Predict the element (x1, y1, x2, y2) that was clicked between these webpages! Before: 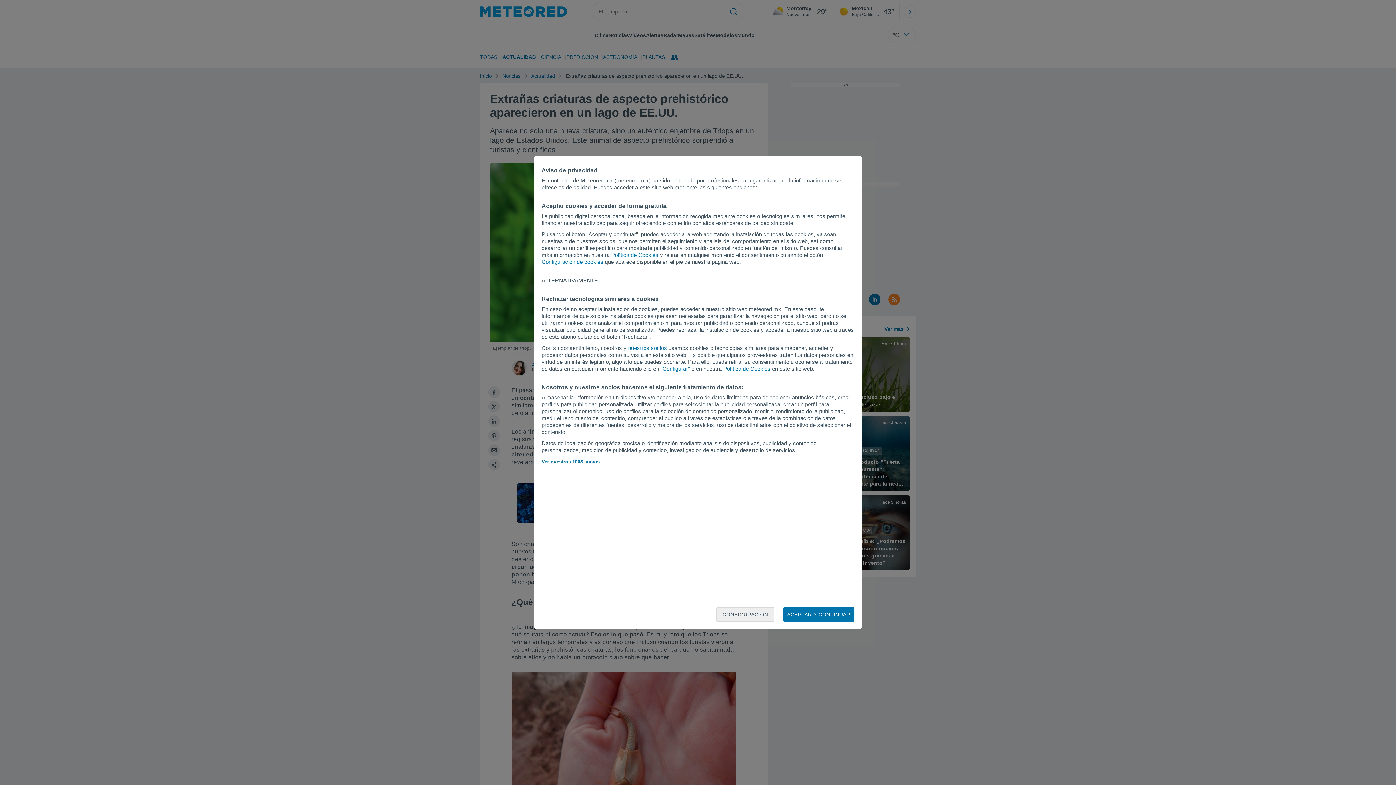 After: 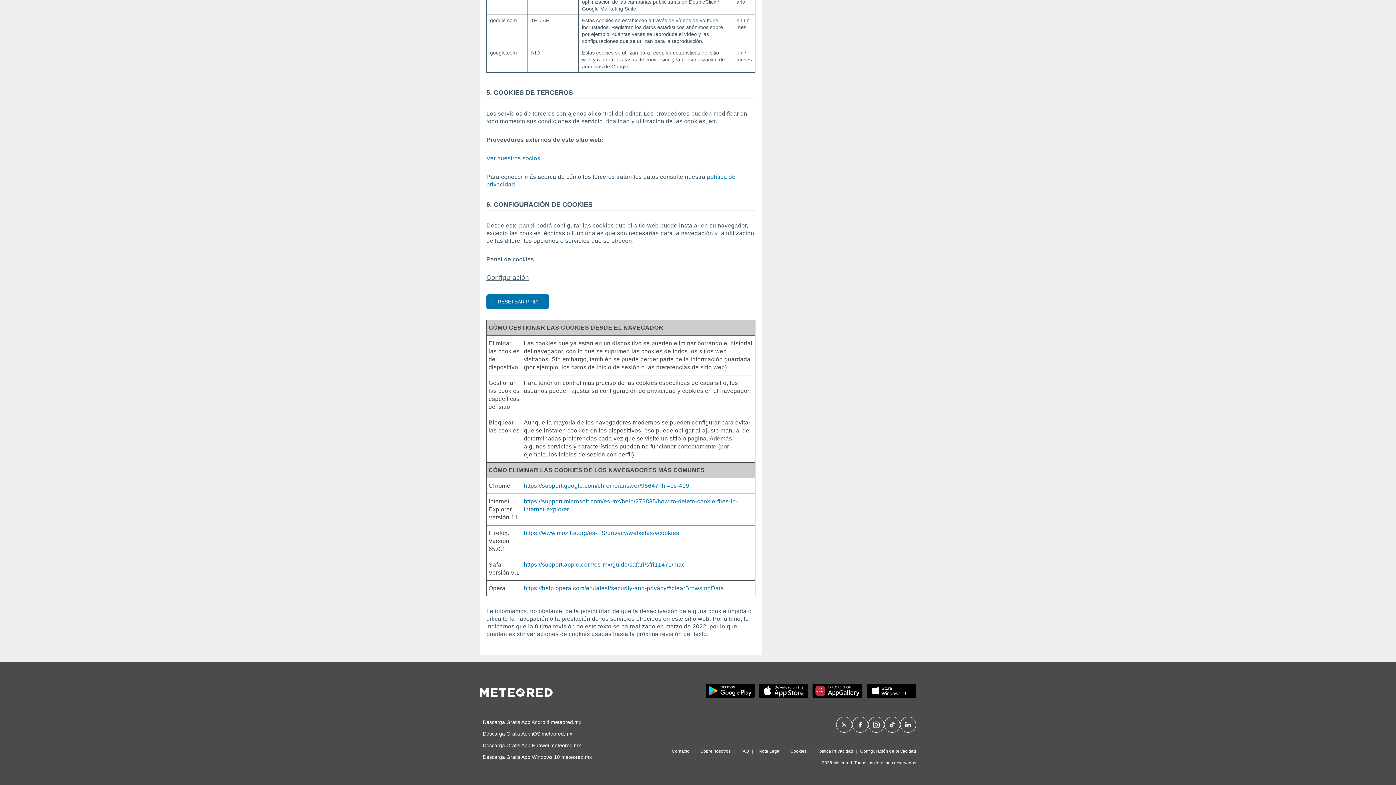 Action: label: Política de Cookies bbox: (723, 365, 770, 372)